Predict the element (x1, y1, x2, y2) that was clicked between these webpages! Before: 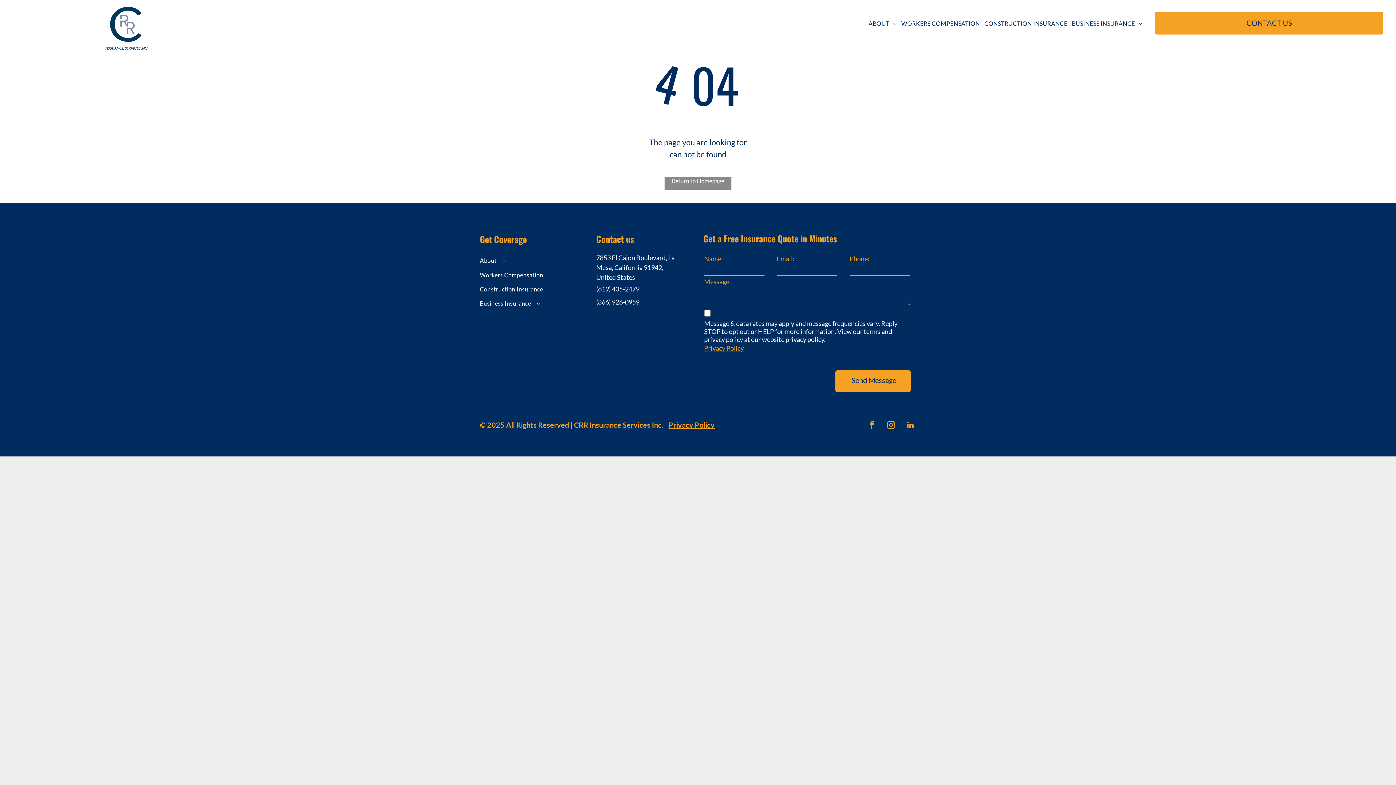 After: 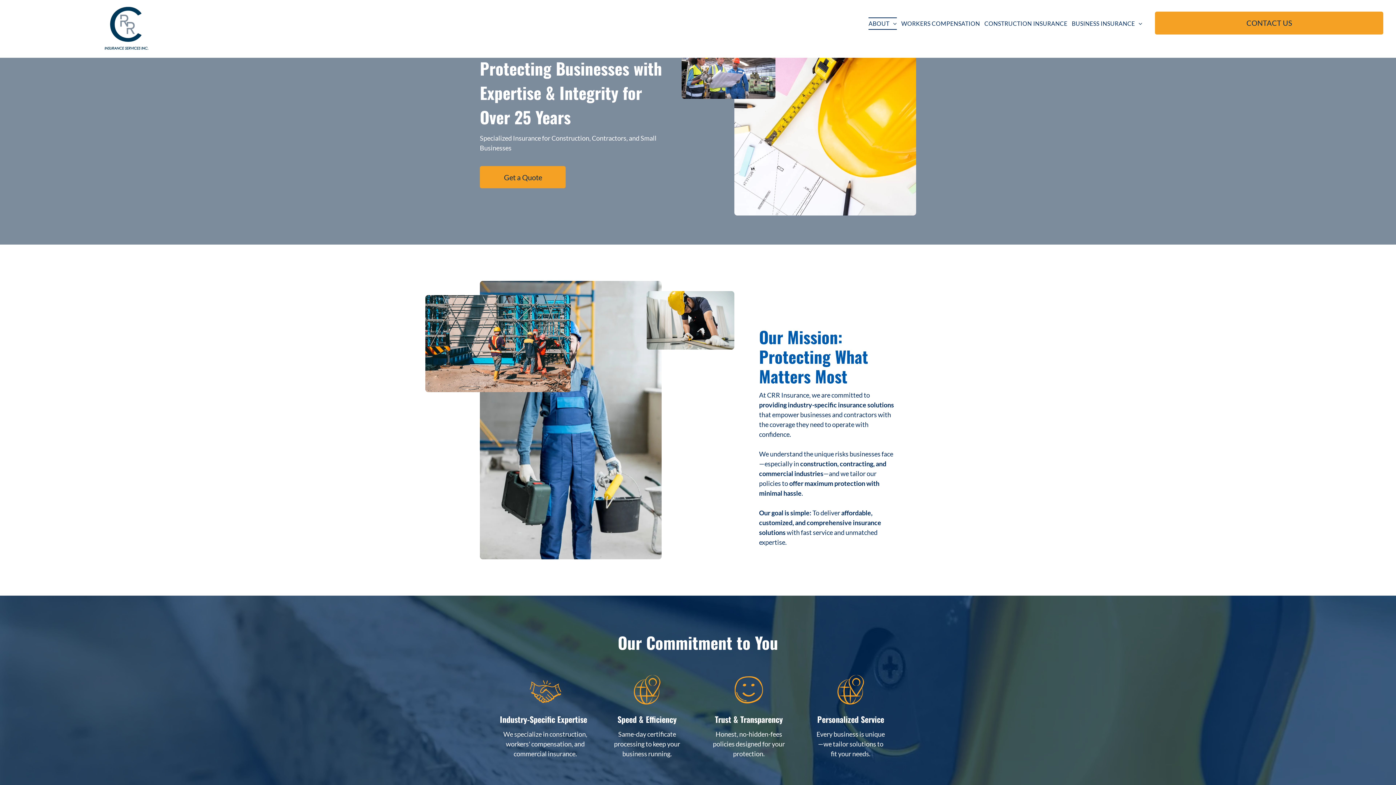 Action: label: About bbox: (480, 254, 583, 268)